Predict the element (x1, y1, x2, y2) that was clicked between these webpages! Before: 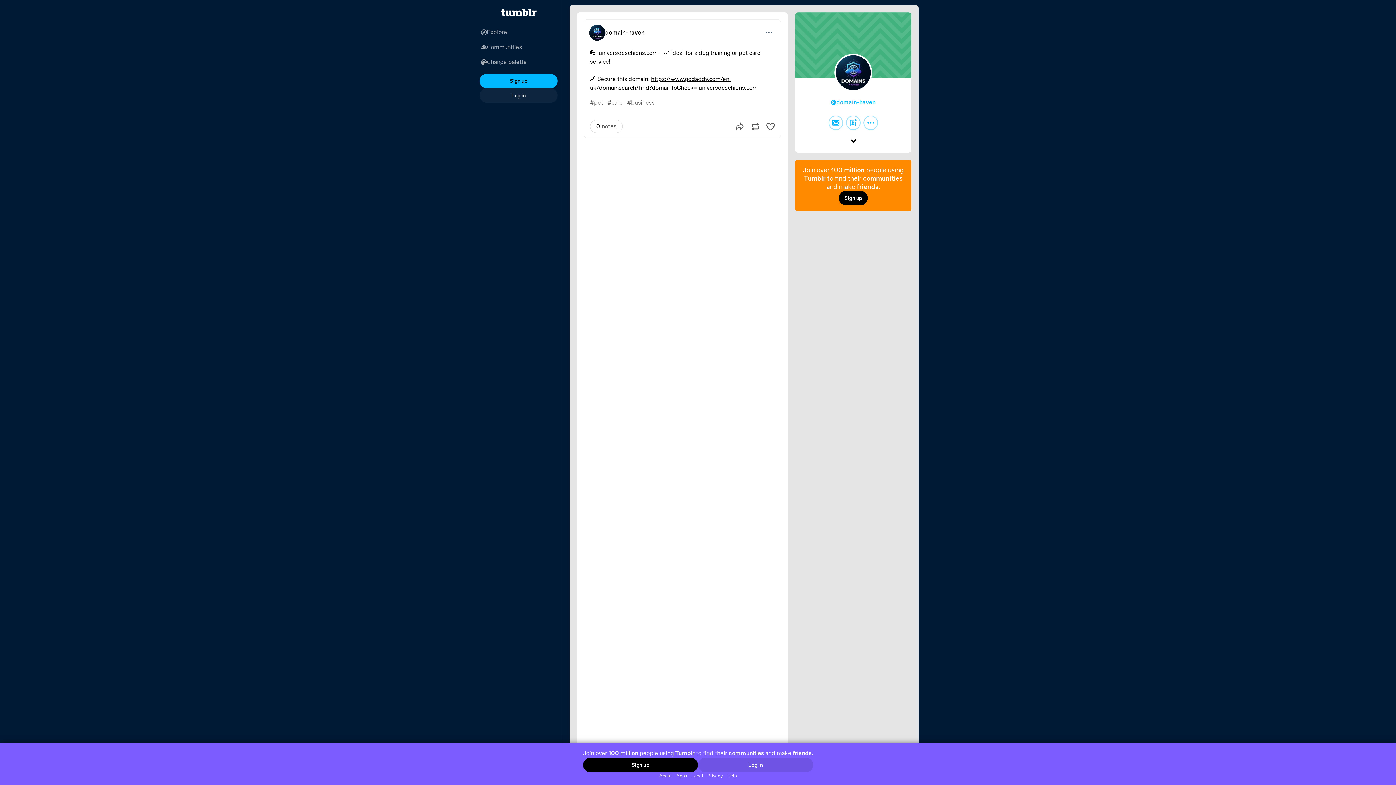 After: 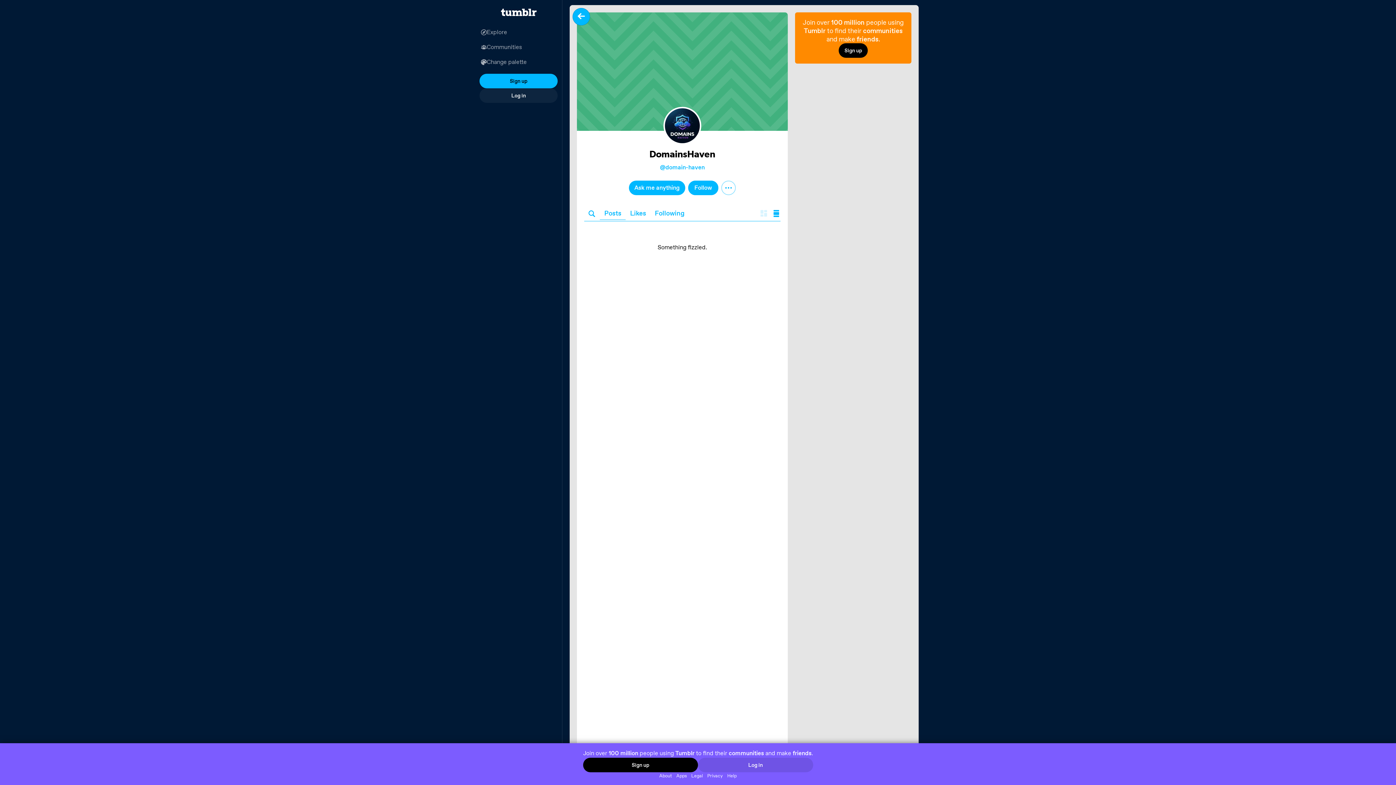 Action: bbox: (831, 98, 875, 106) label: @domain-haven